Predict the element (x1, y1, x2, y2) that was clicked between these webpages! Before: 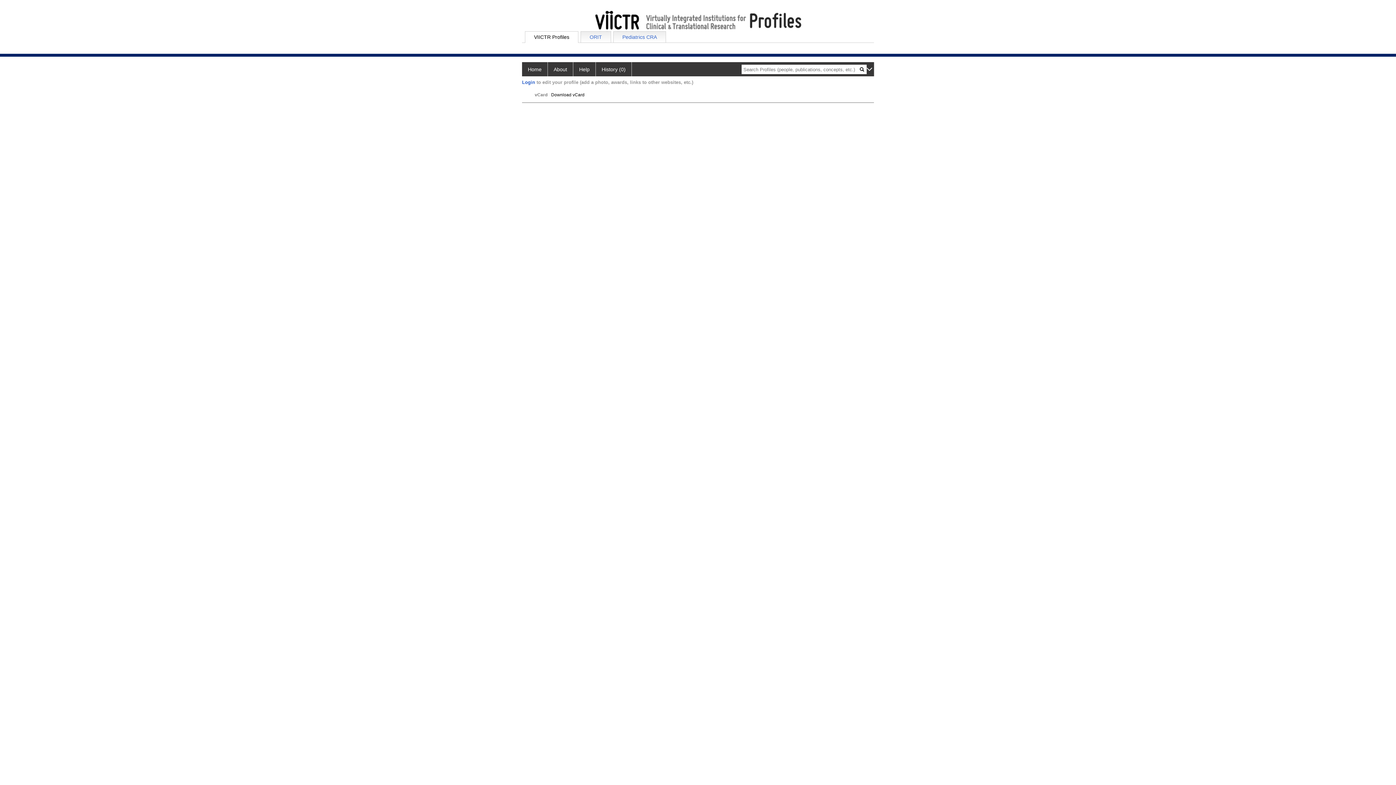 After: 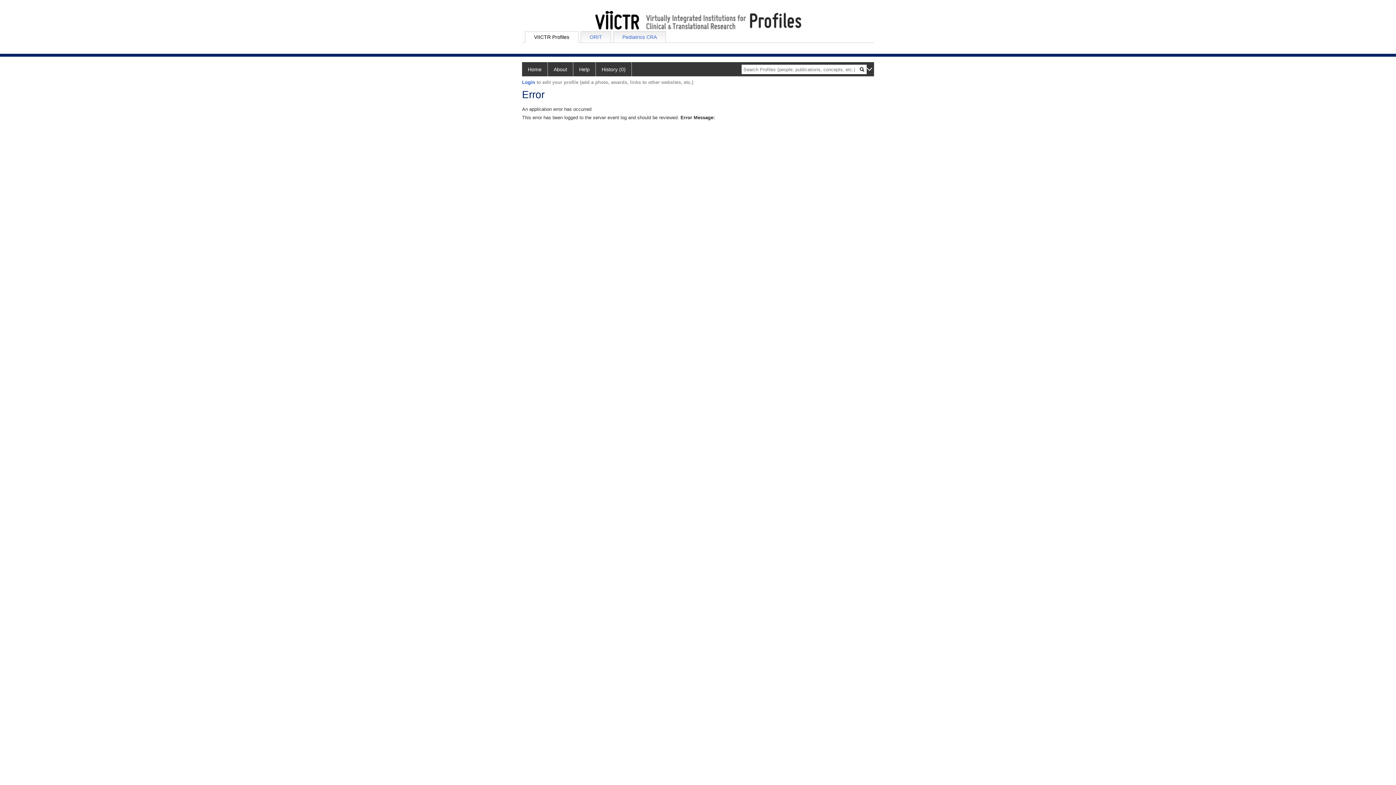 Action: bbox: (551, 92, 584, 97) label: Download vCard